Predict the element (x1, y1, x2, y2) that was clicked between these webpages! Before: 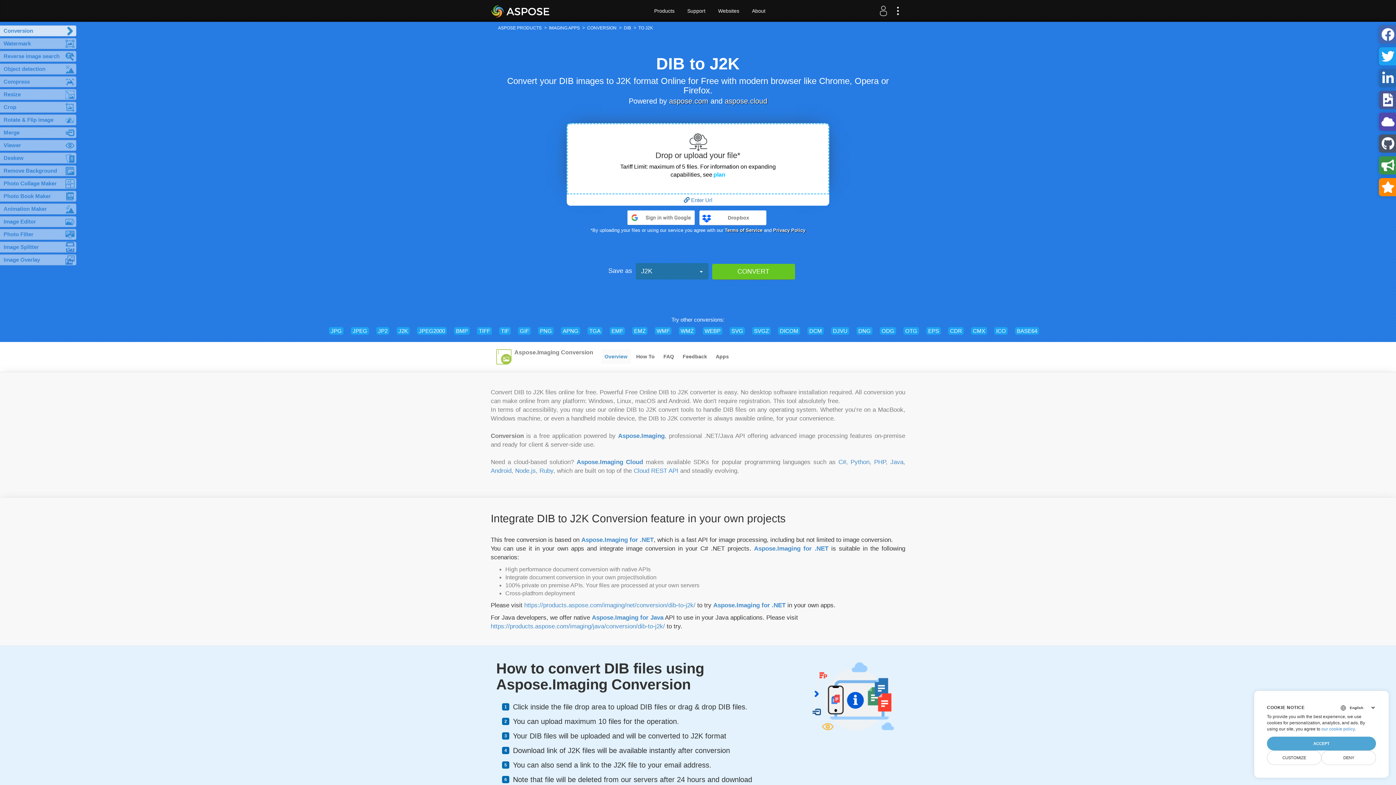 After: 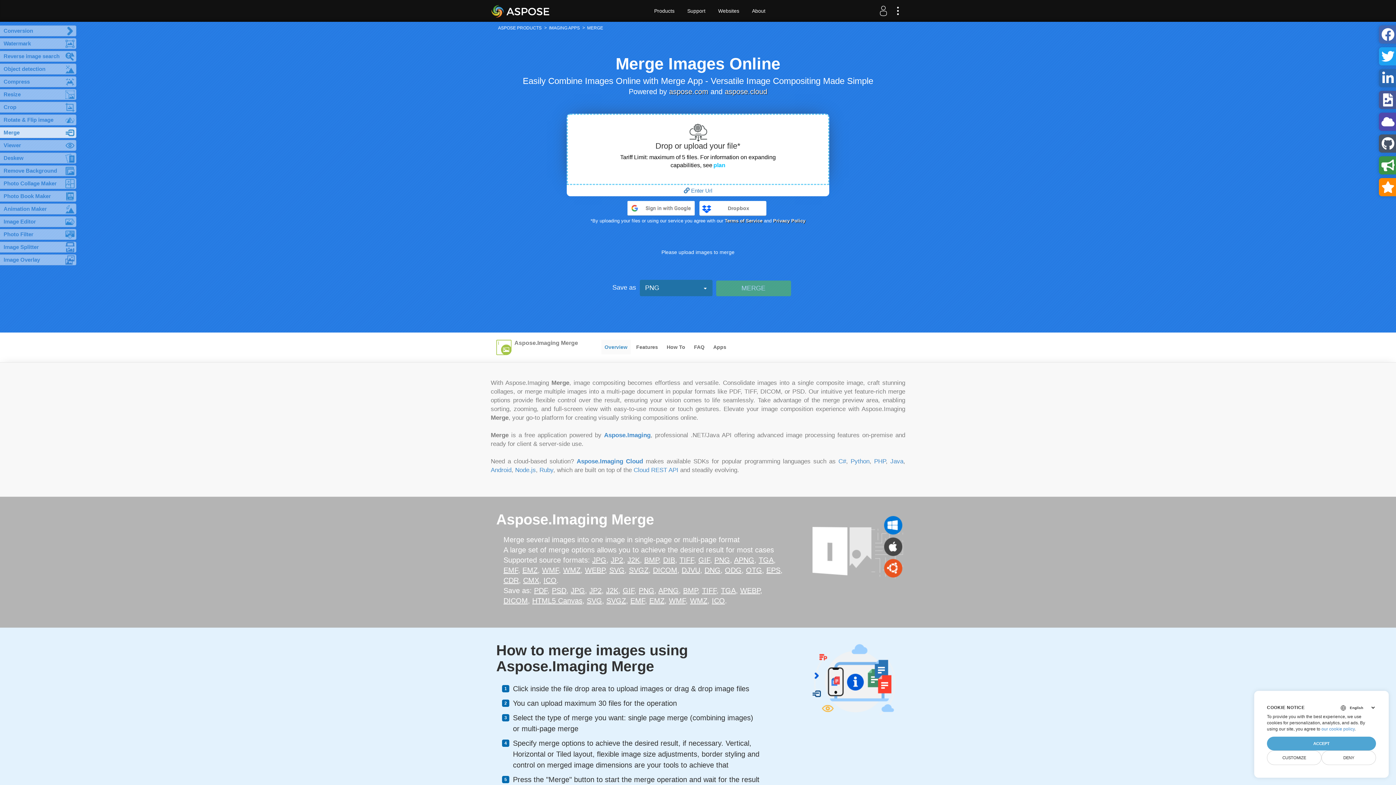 Action: bbox: (0, 127, 76, 138) label: Merge